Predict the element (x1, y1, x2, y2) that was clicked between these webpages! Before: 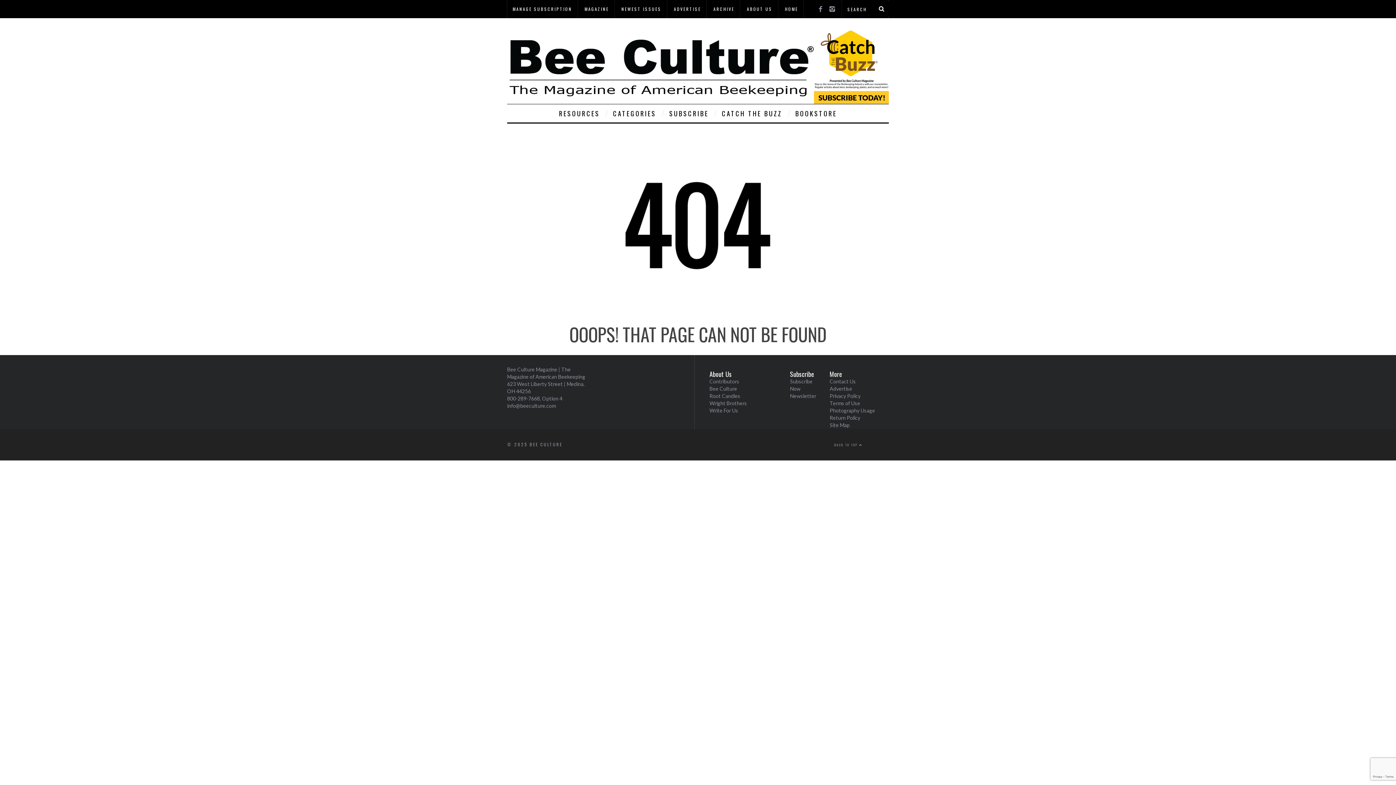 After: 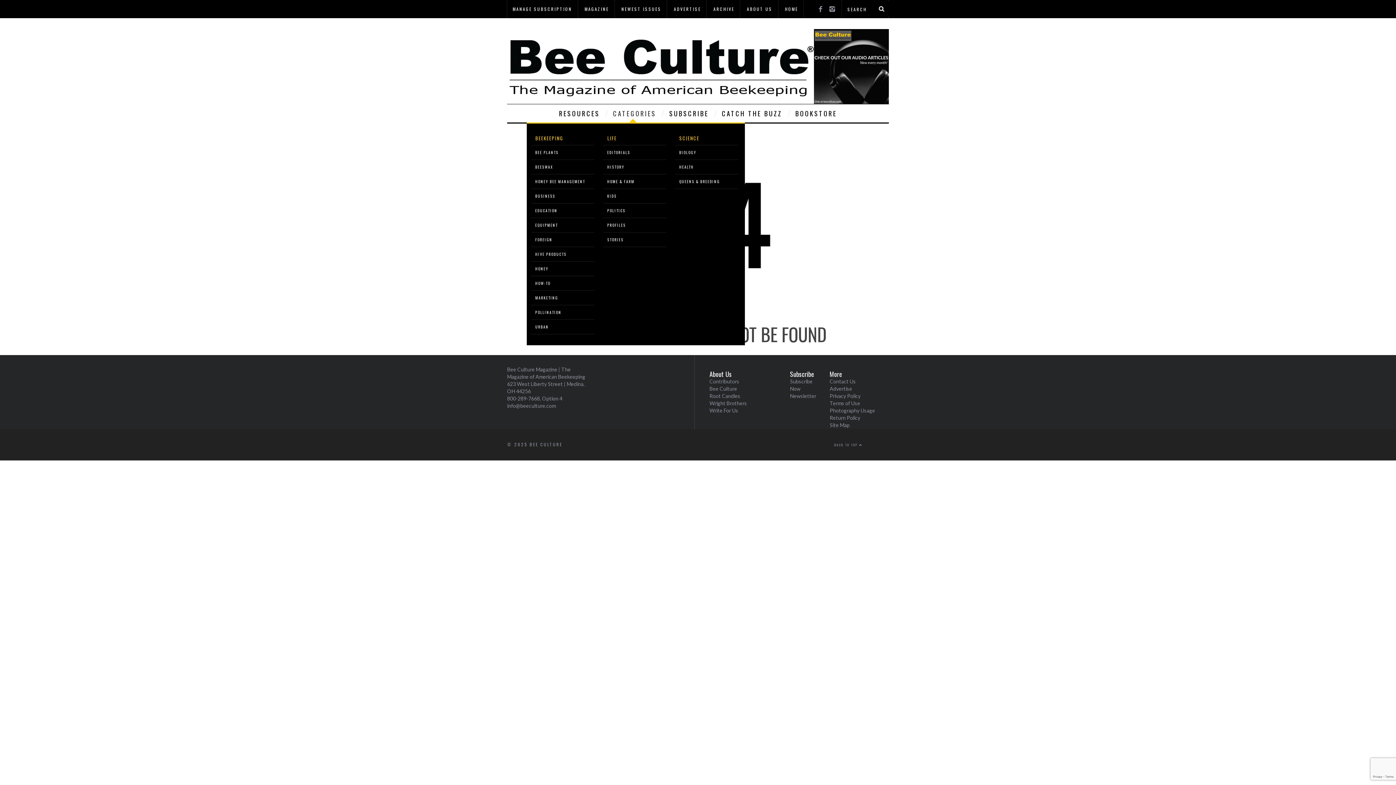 Action: label: CATEGORIES bbox: (607, 104, 661, 122)